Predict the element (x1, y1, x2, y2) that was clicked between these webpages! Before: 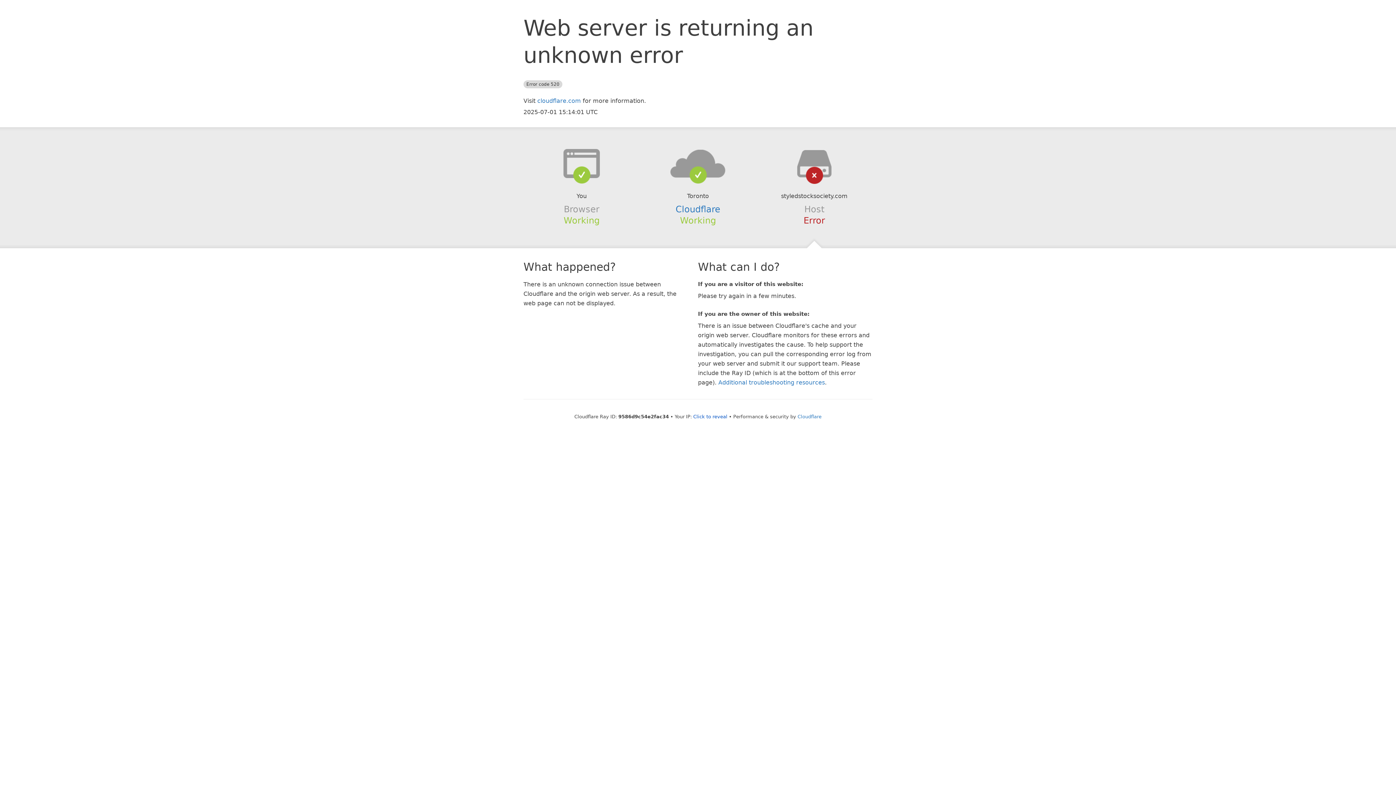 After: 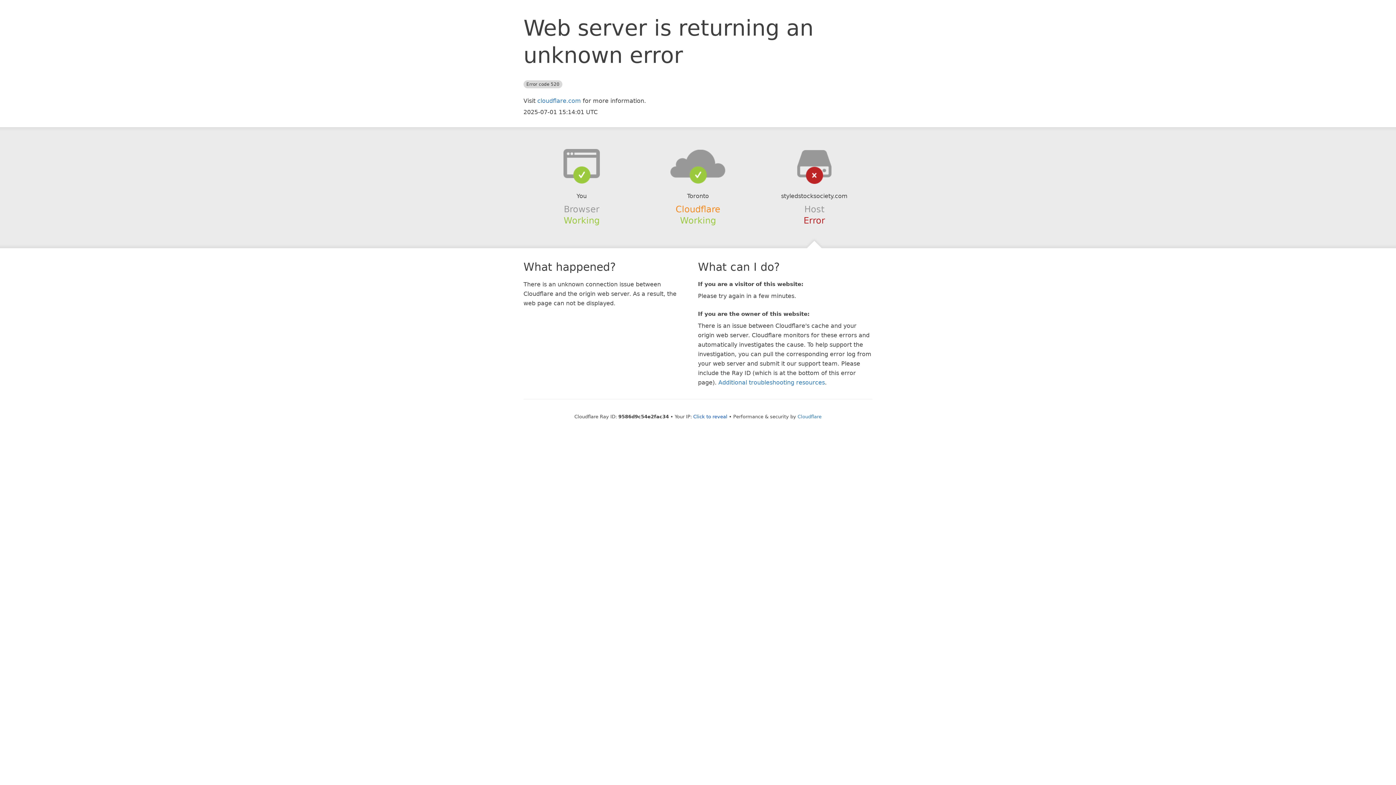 Action: bbox: (675, 204, 720, 214) label: Cloudflare